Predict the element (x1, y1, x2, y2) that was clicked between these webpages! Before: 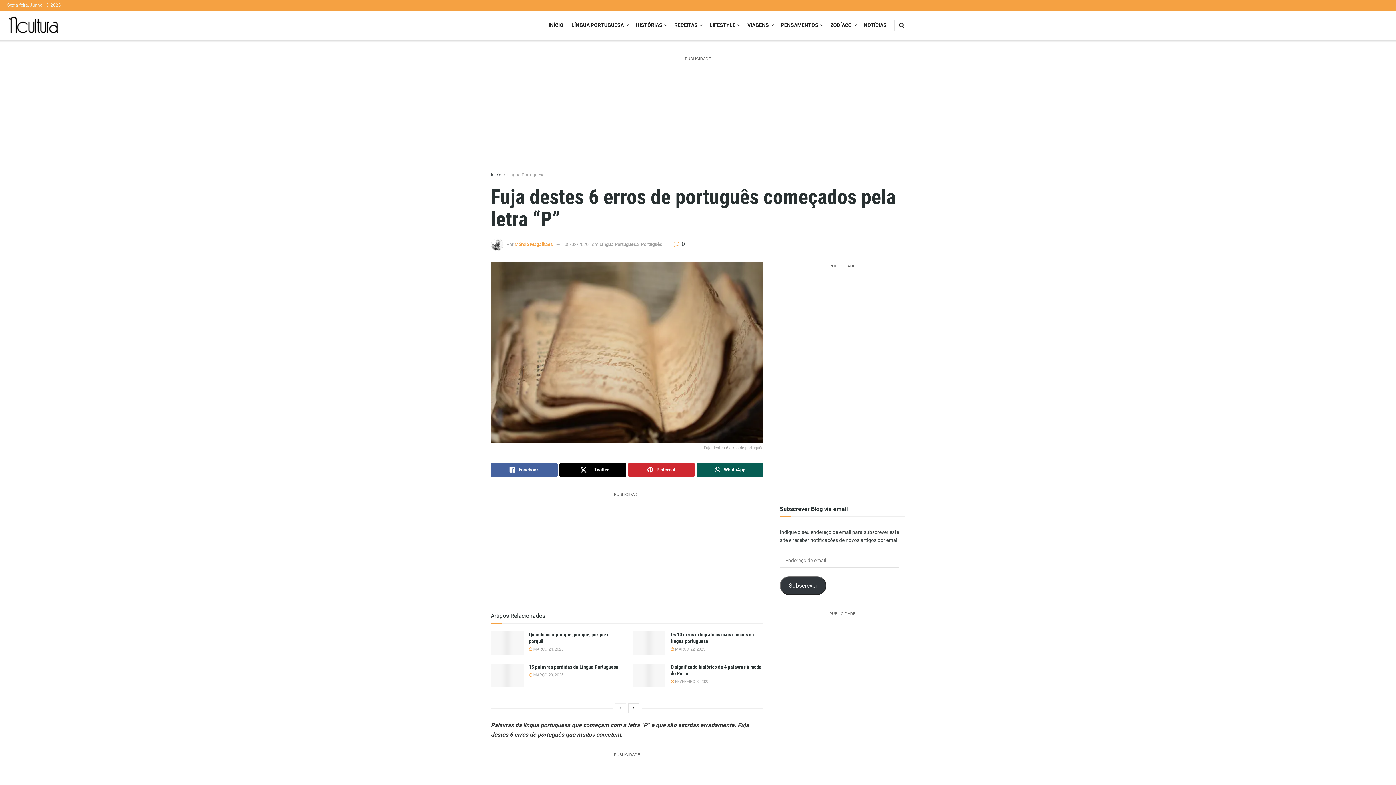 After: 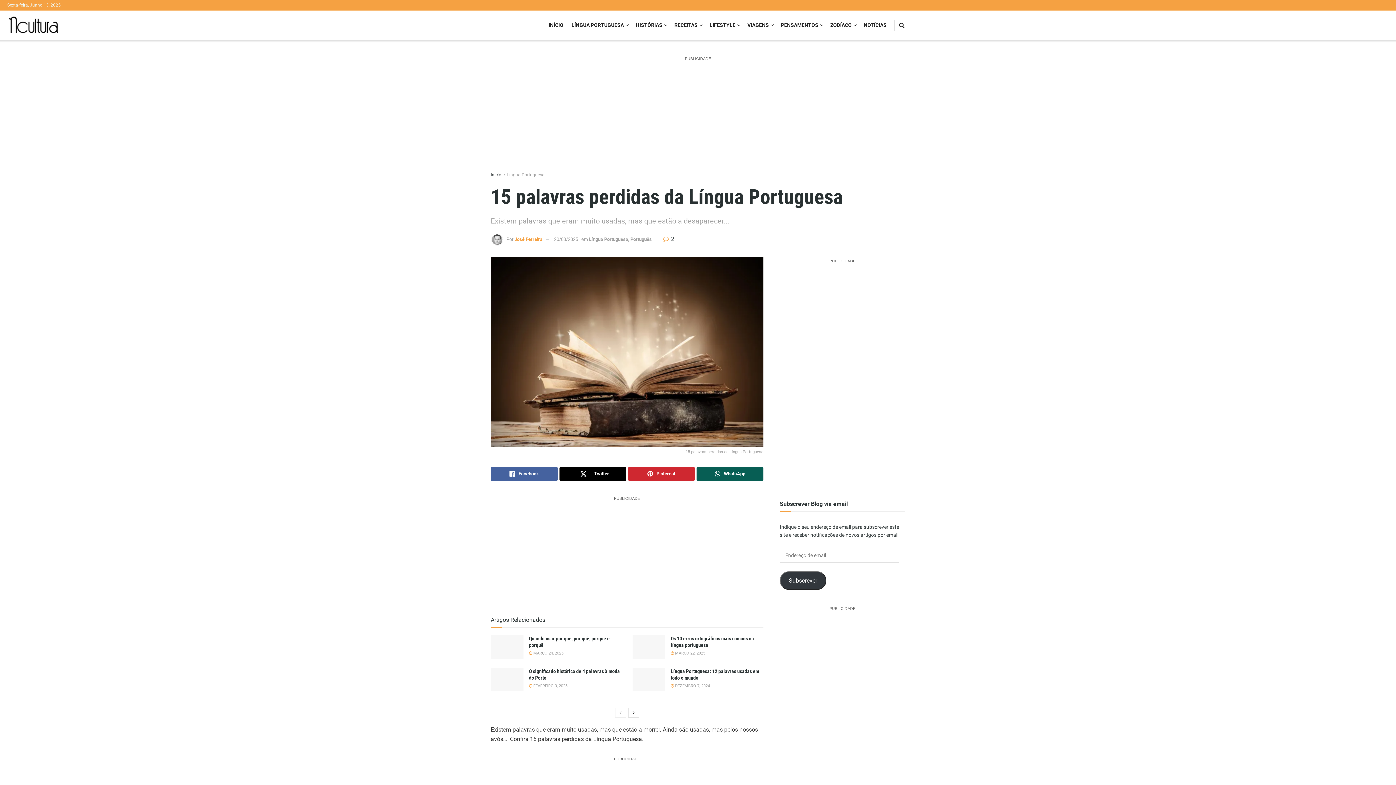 Action: bbox: (490, 664, 523, 687)